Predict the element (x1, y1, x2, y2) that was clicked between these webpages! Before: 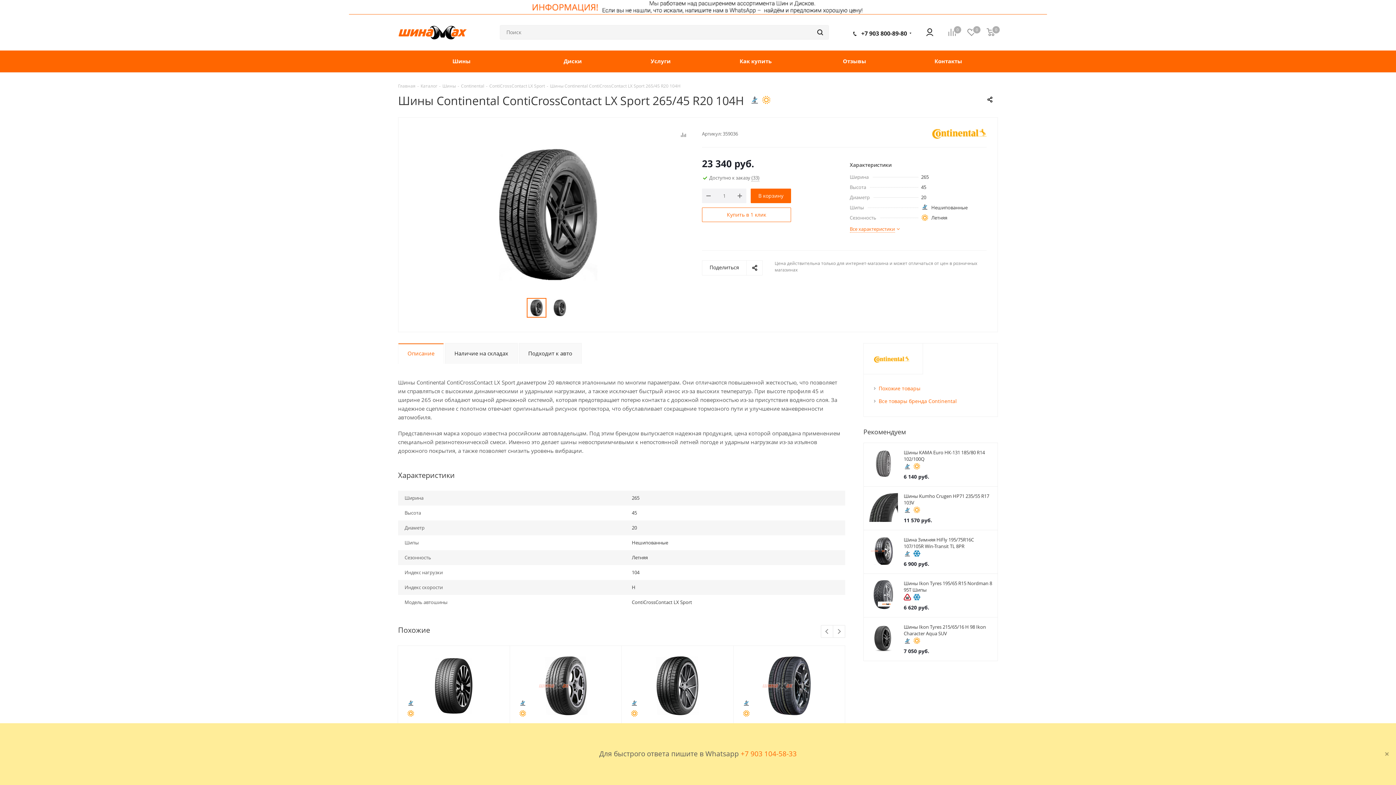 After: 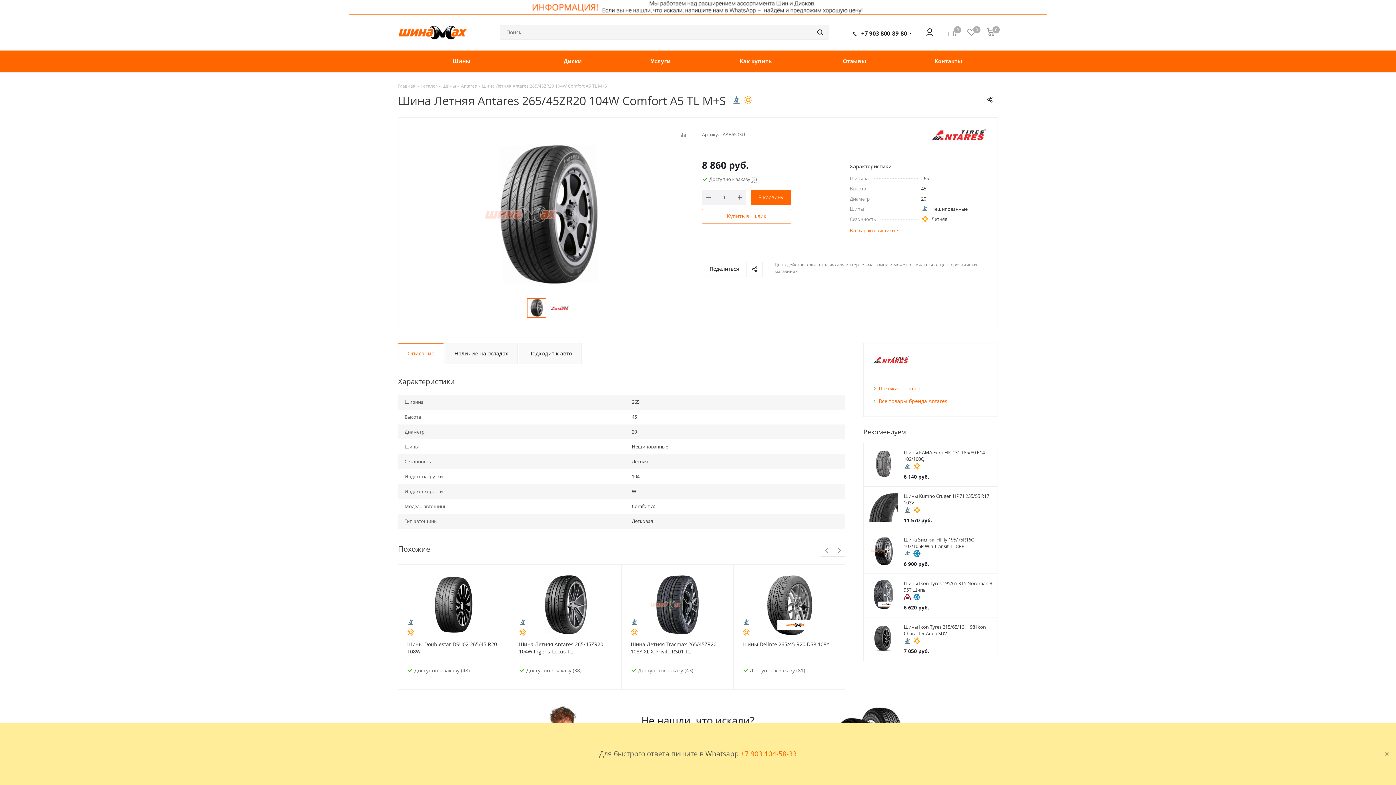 Action: bbox: (519, 655, 612, 717)